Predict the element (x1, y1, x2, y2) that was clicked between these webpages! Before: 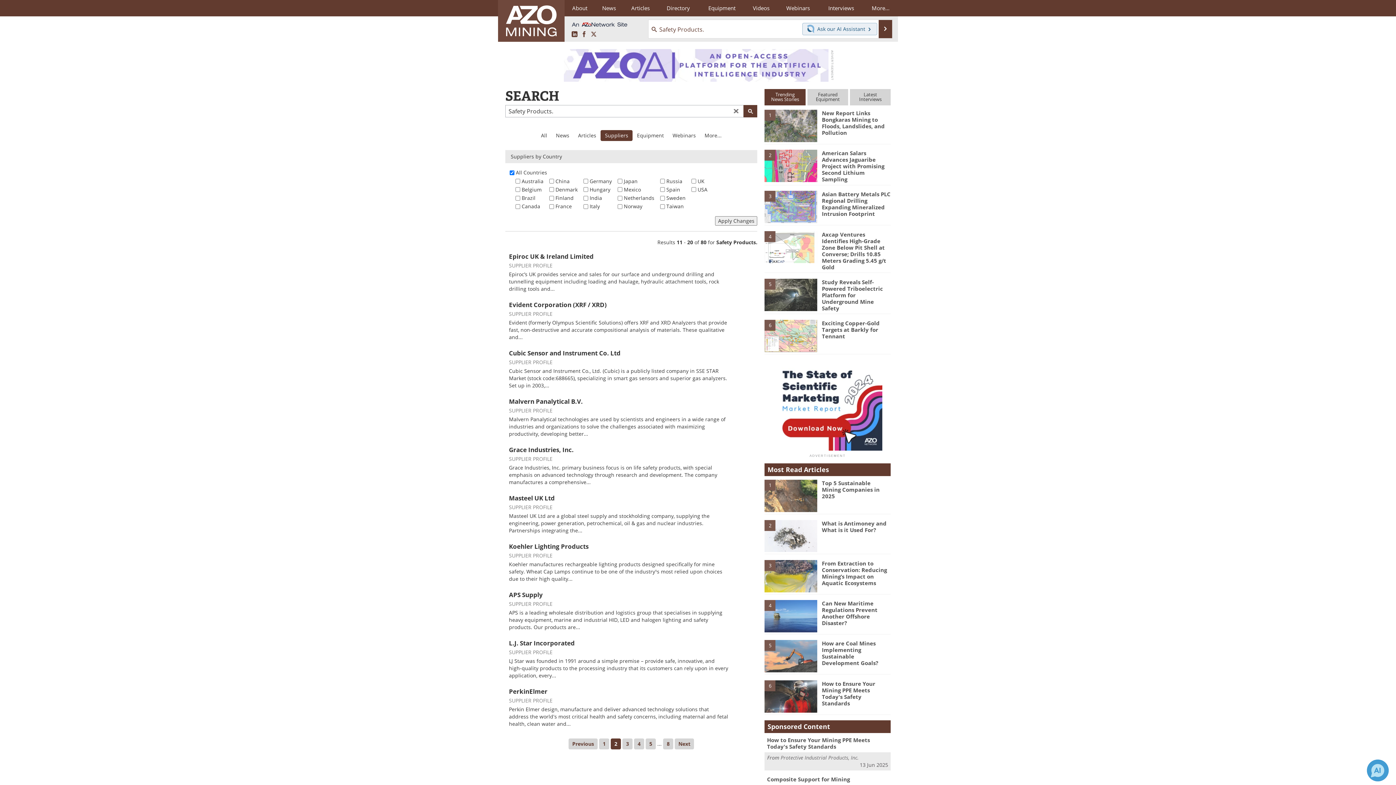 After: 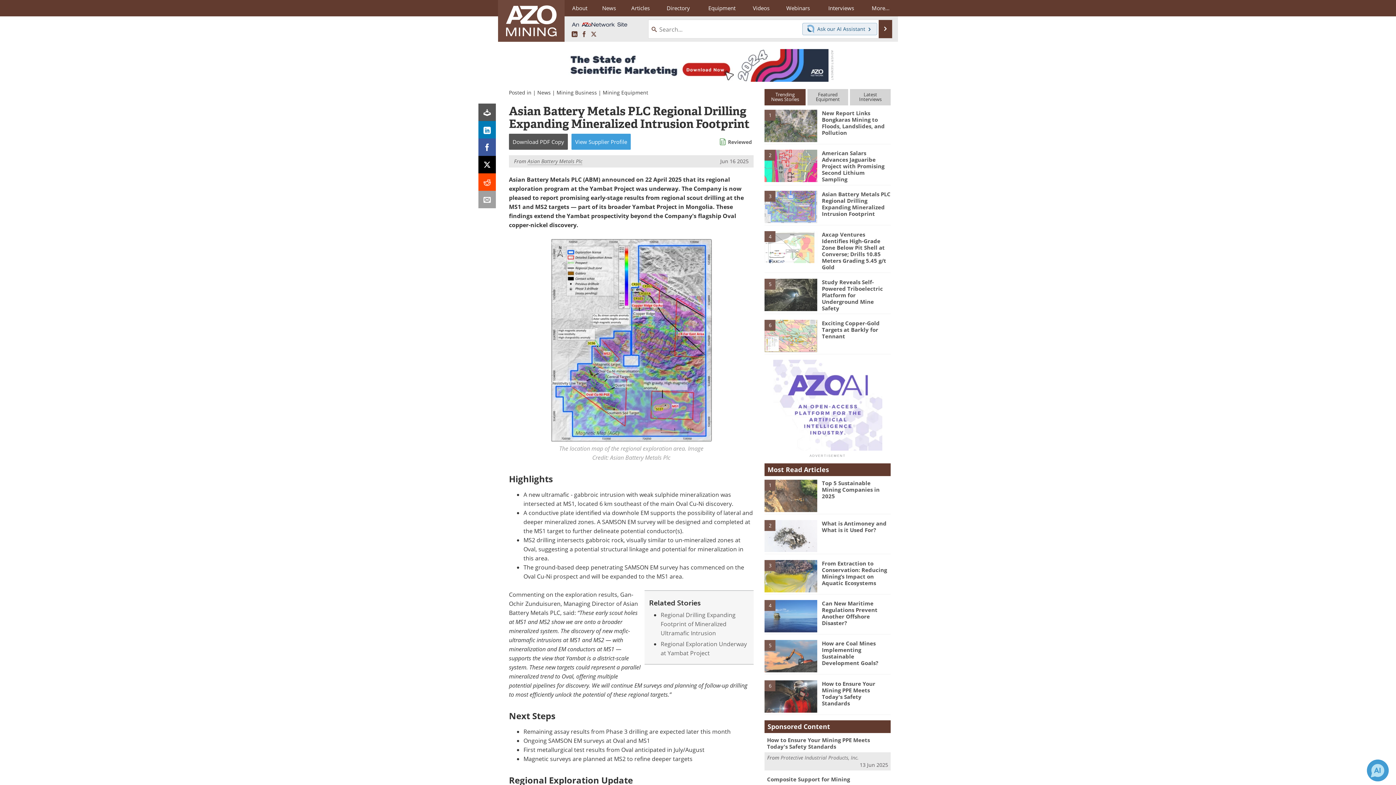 Action: bbox: (764, 203, 817, 209) label: 3